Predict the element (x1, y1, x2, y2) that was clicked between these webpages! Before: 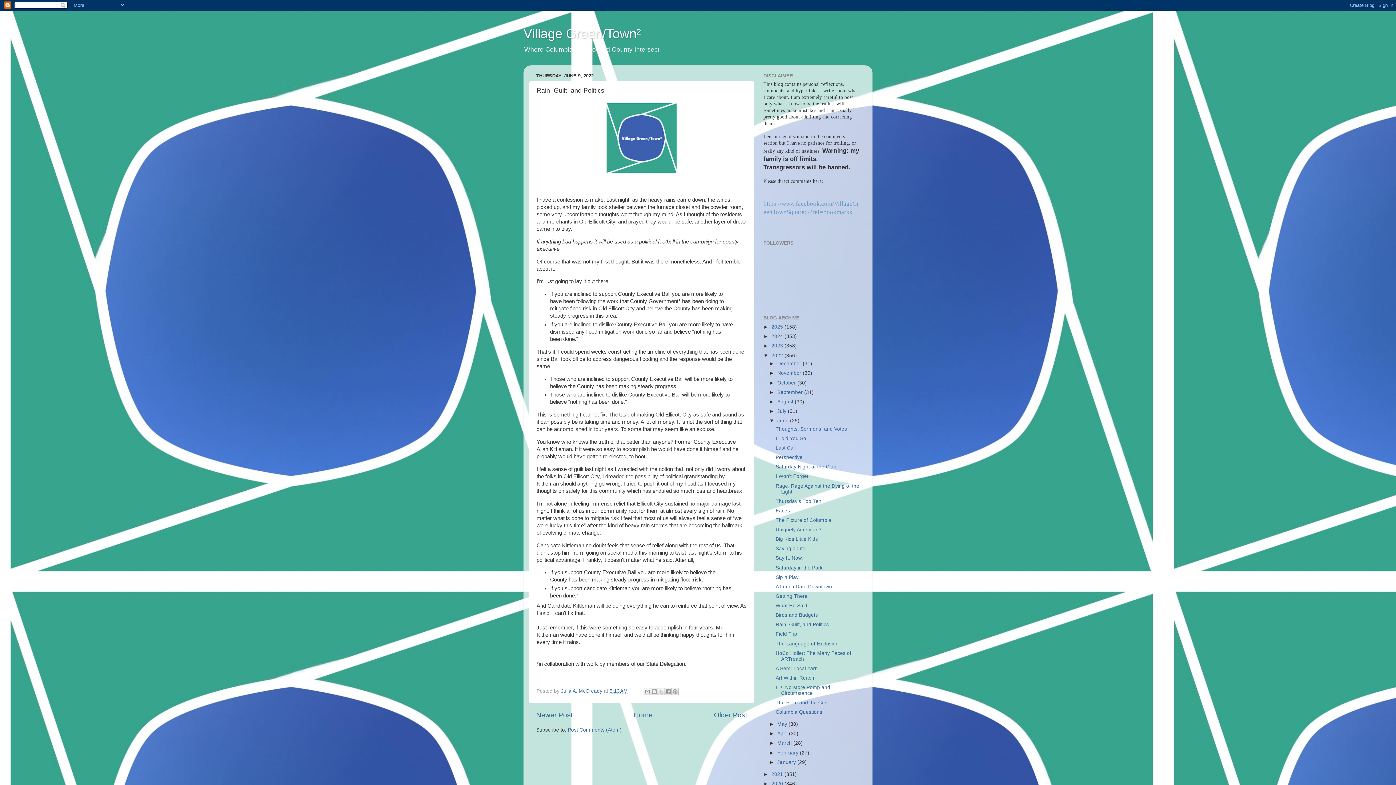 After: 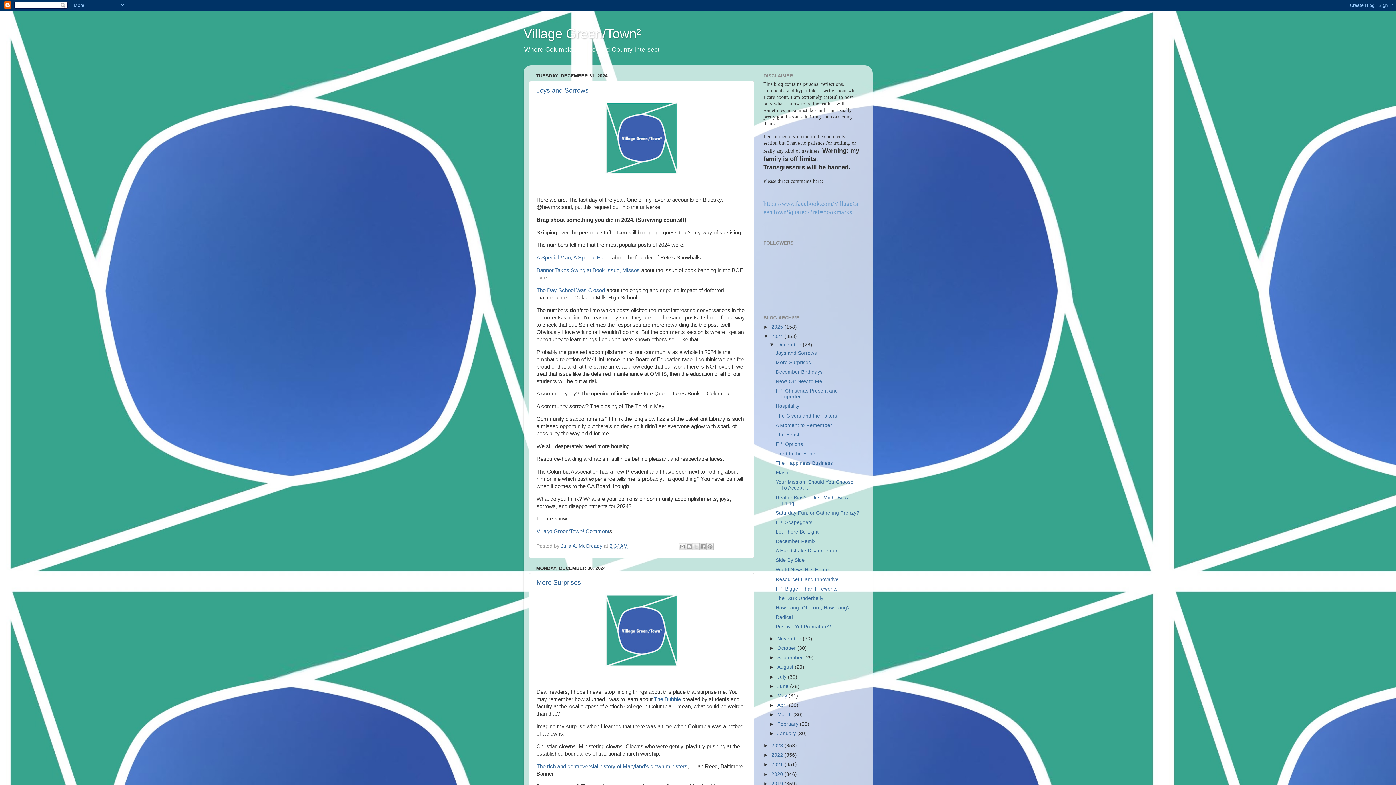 Action: label: 2024  bbox: (771, 333, 784, 339)